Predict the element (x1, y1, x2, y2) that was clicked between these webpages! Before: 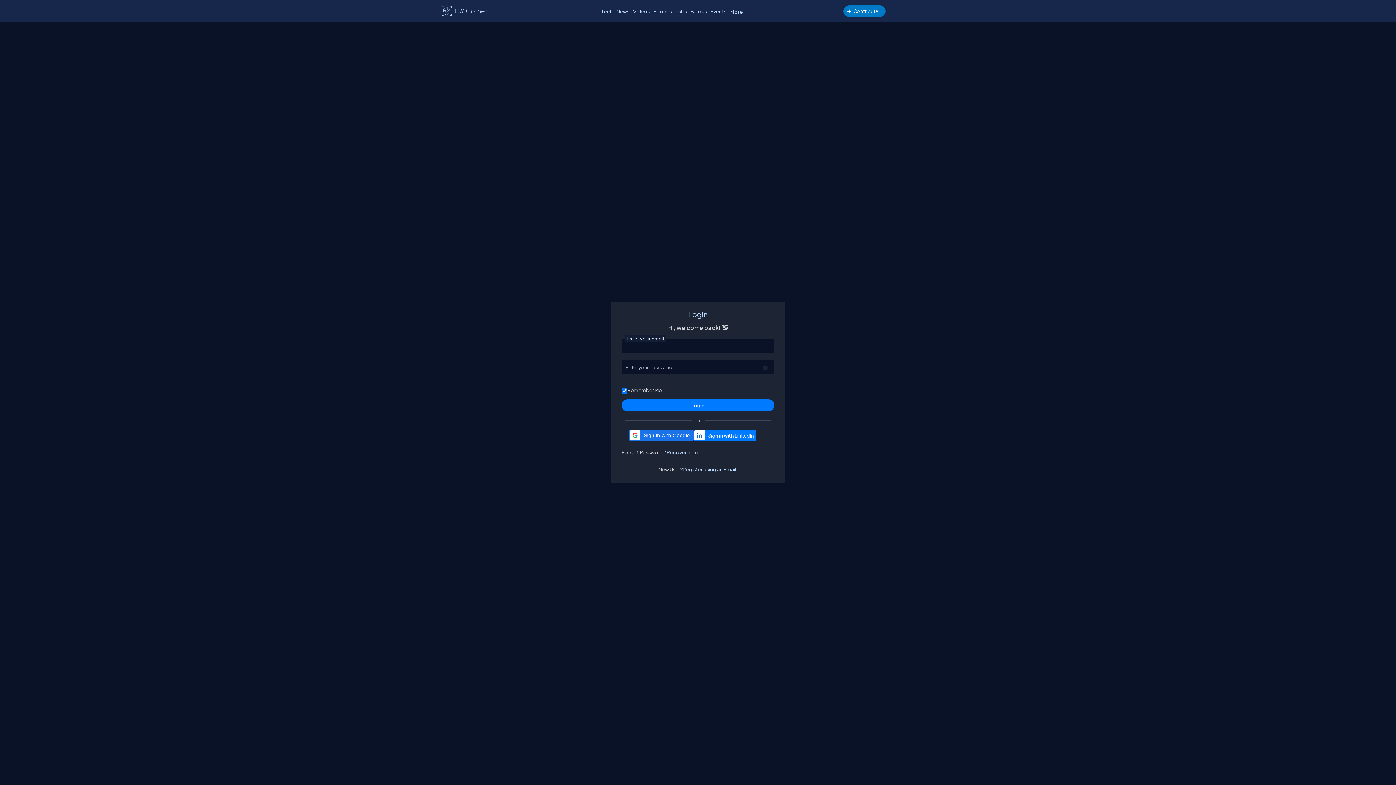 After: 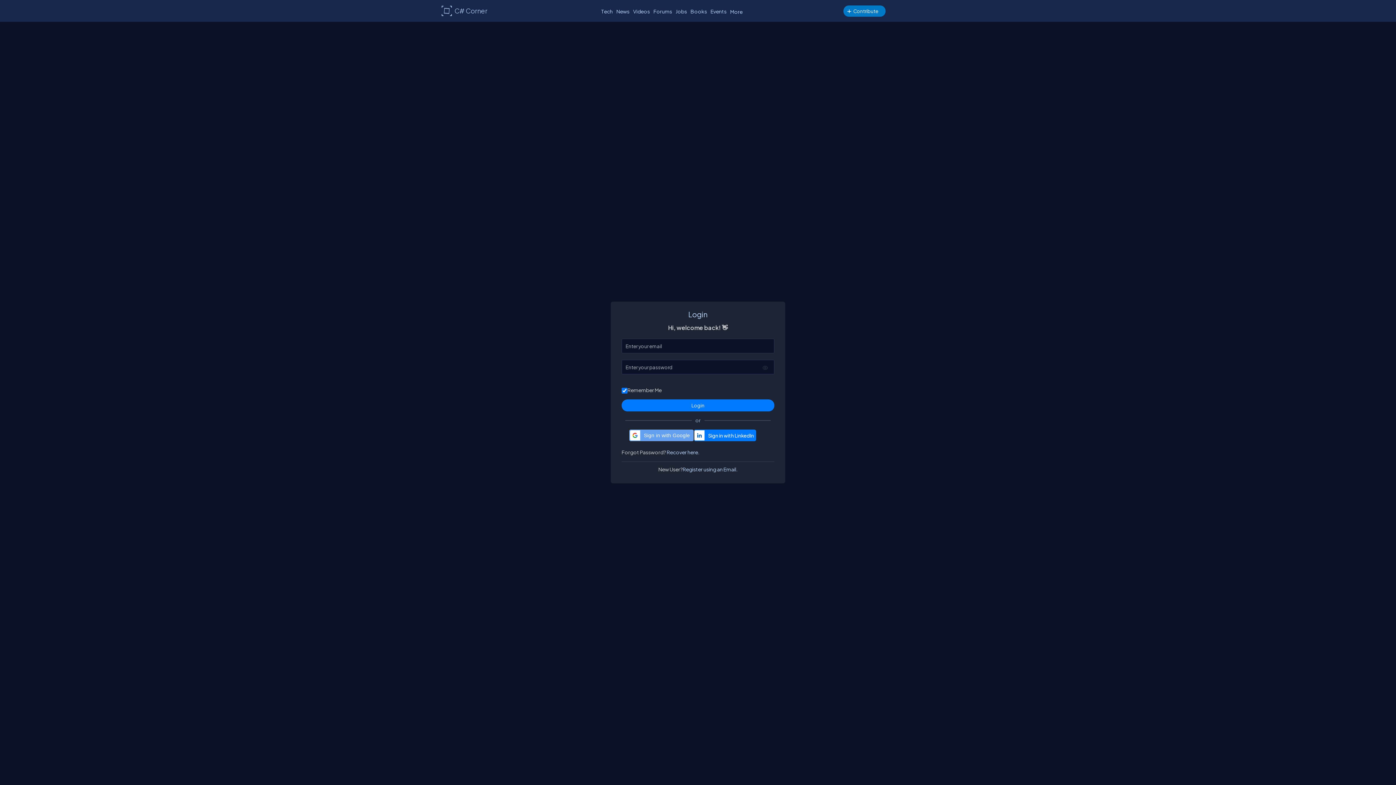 Action: bbox: (629, 429, 693, 441) label: Sign in with Google